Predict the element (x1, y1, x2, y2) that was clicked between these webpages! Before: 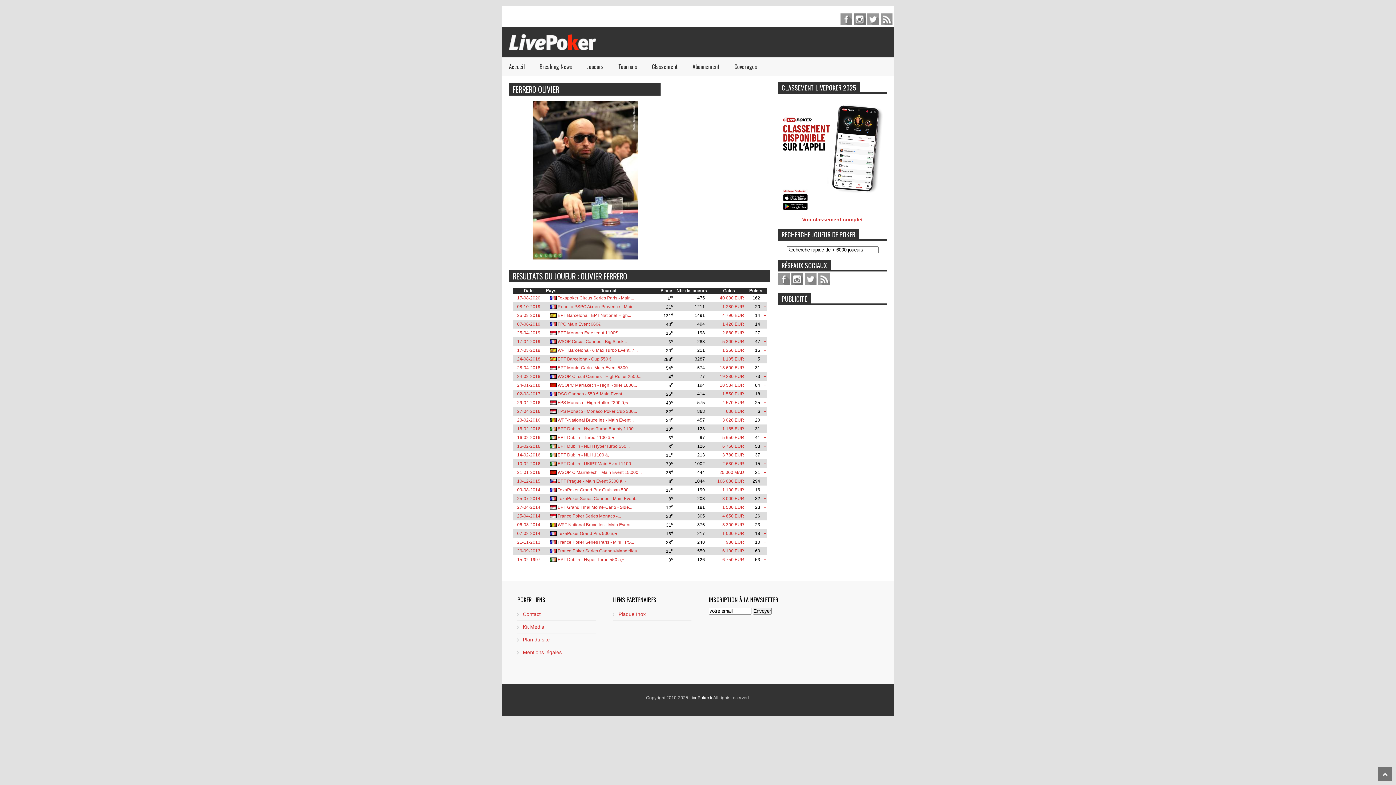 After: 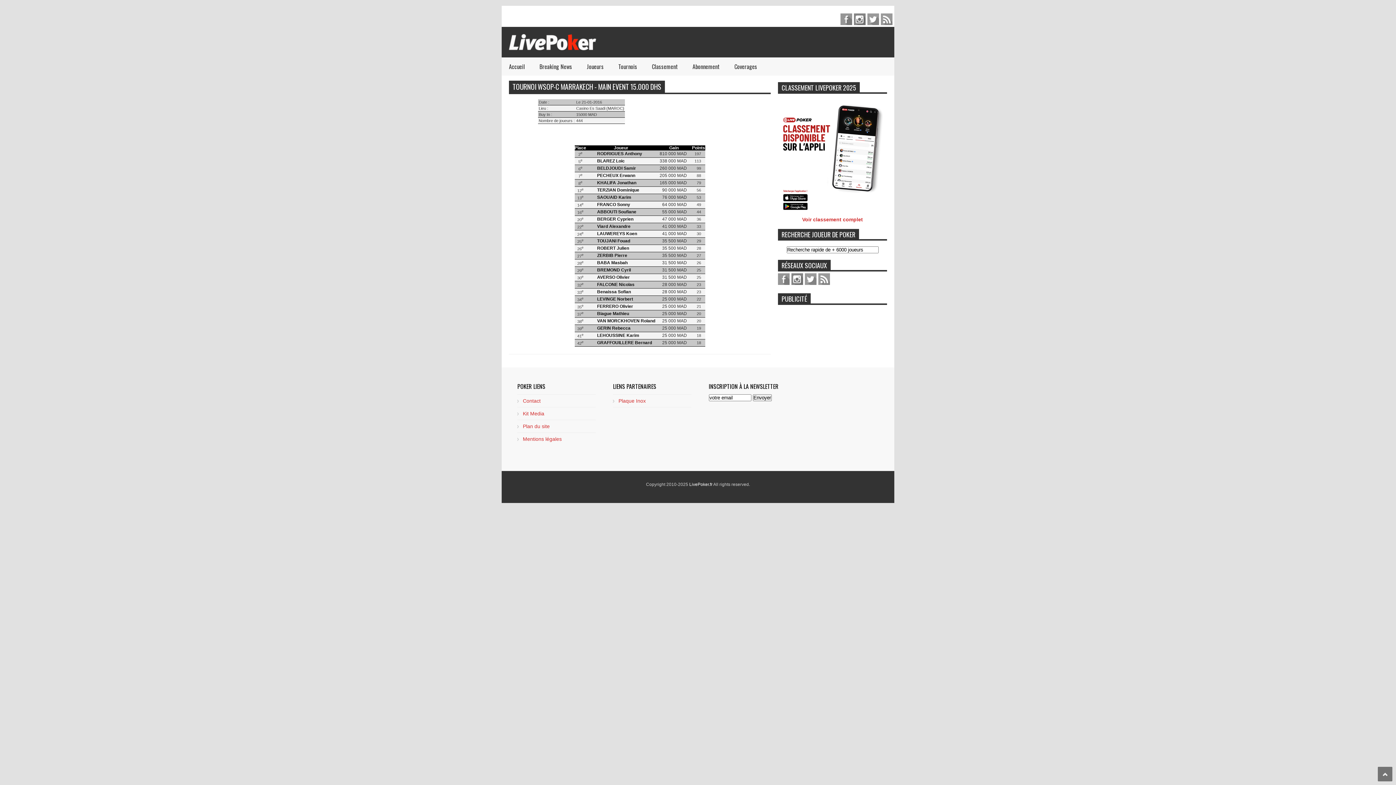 Action: bbox: (764, 470, 766, 475) label: +